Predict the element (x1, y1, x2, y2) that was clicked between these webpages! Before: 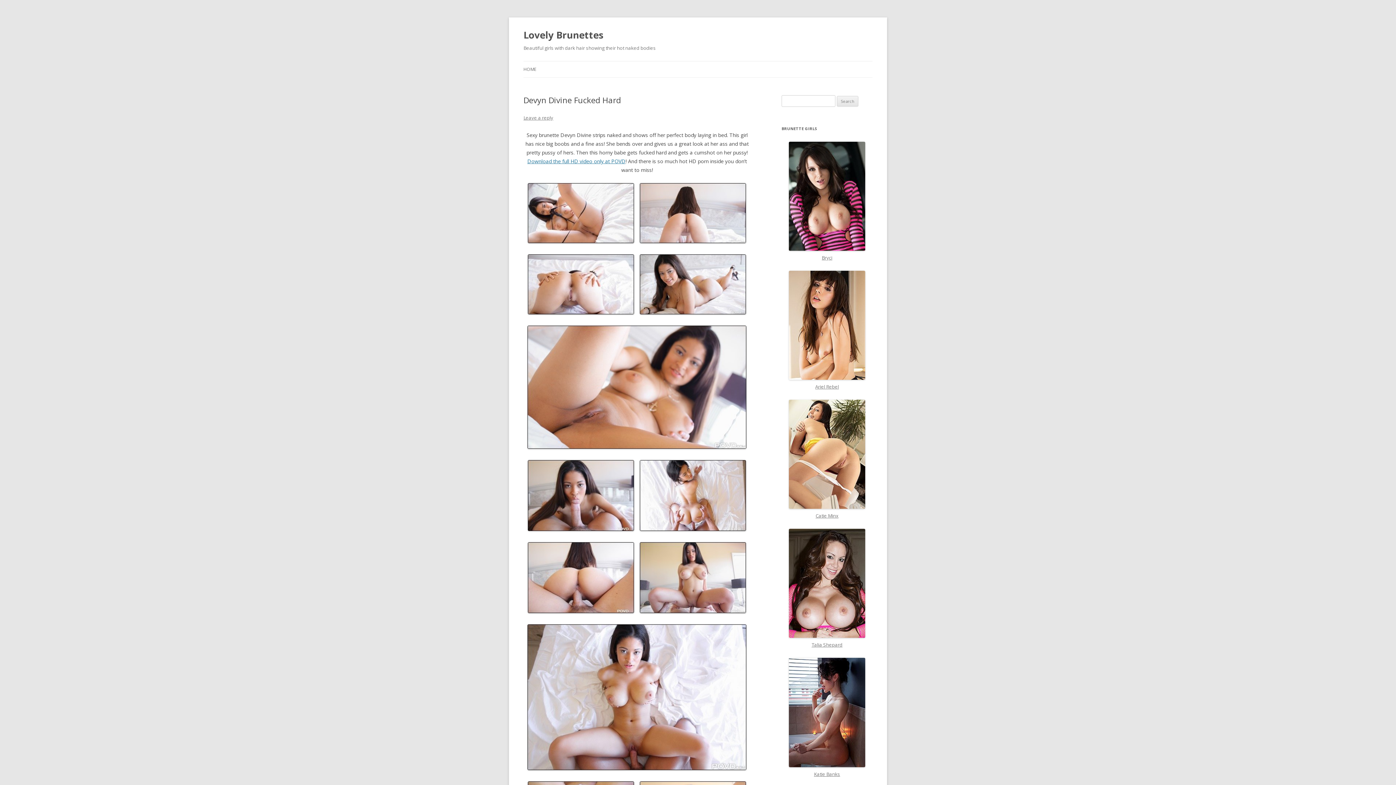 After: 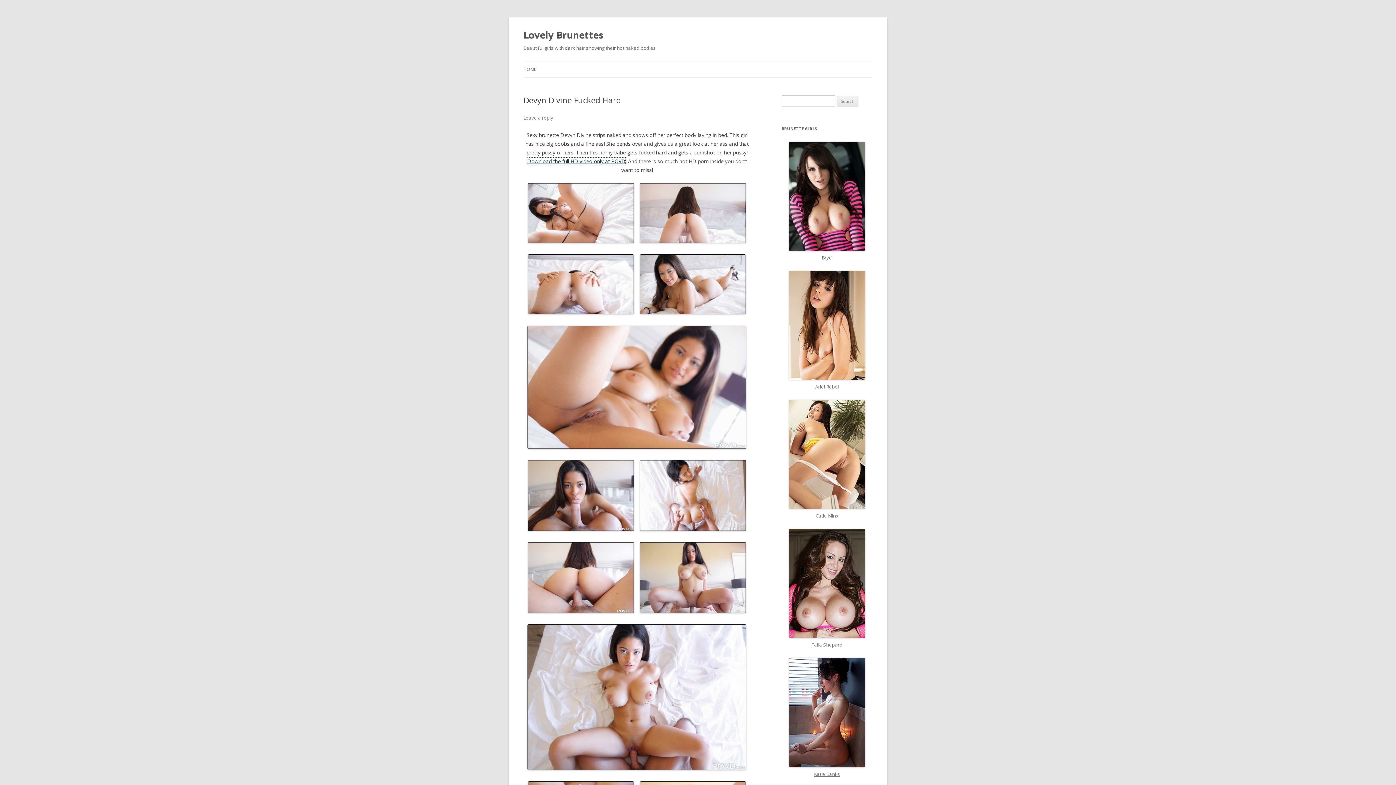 Action: bbox: (527, 157, 625, 164) label: Download the full HD video only at POVD